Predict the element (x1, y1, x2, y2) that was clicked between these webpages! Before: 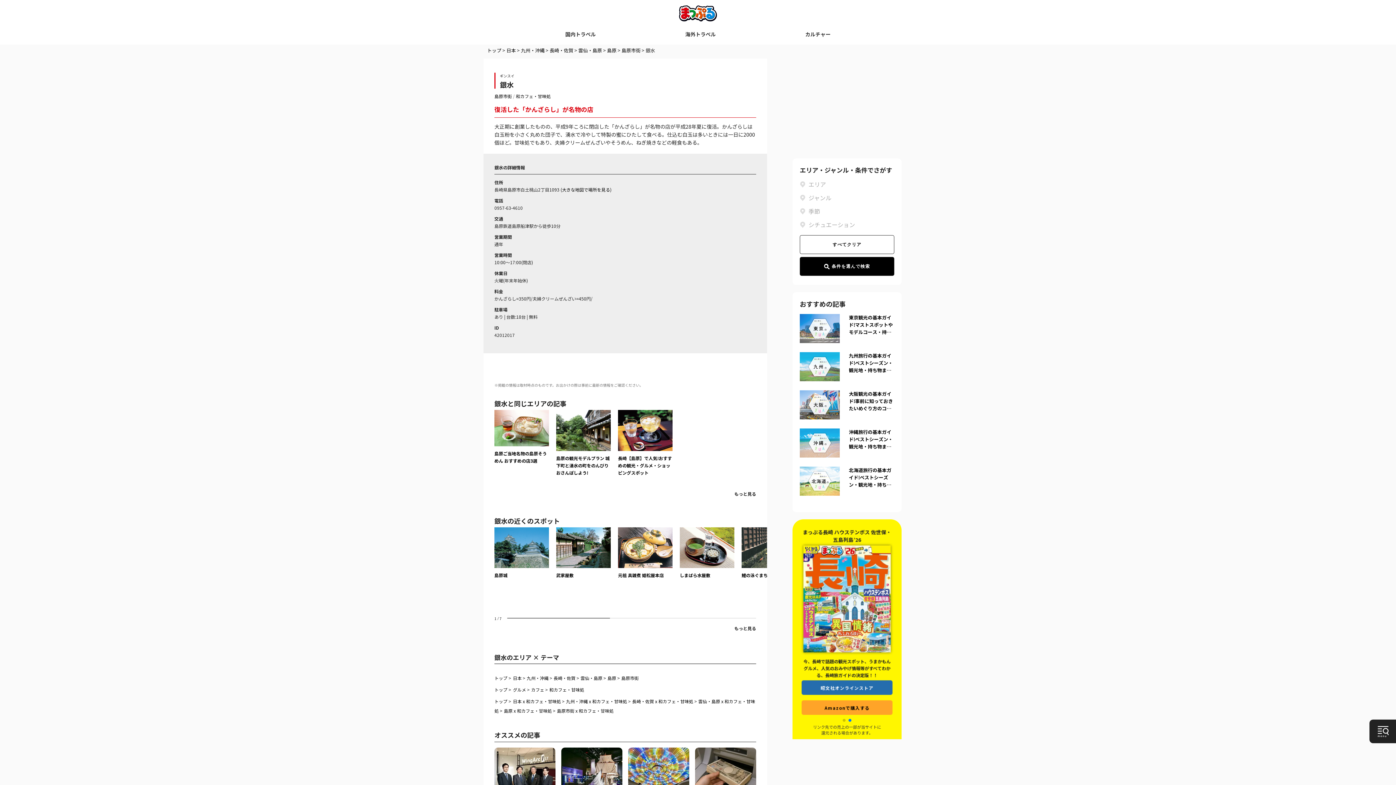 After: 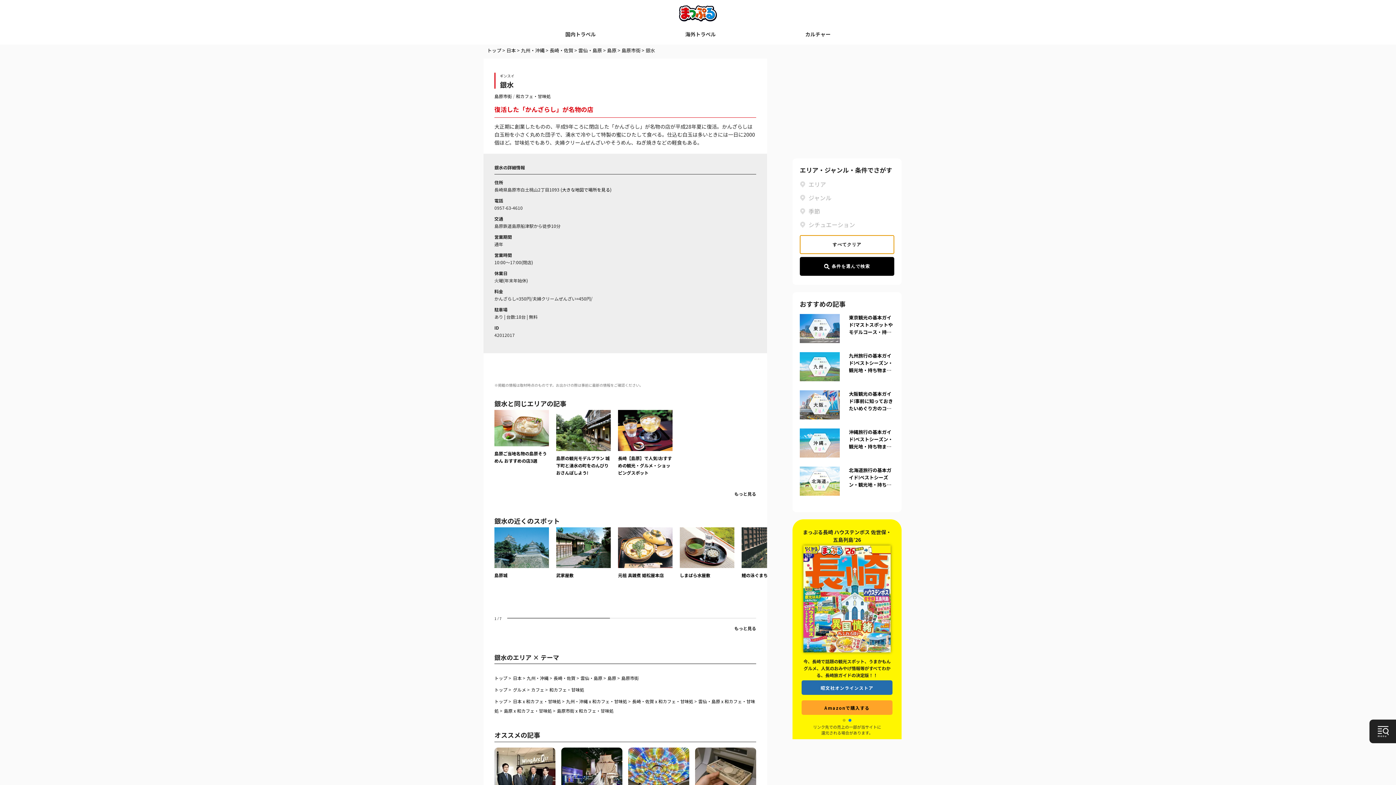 Action: bbox: (800, 235, 894, 254) label: すべてクリア